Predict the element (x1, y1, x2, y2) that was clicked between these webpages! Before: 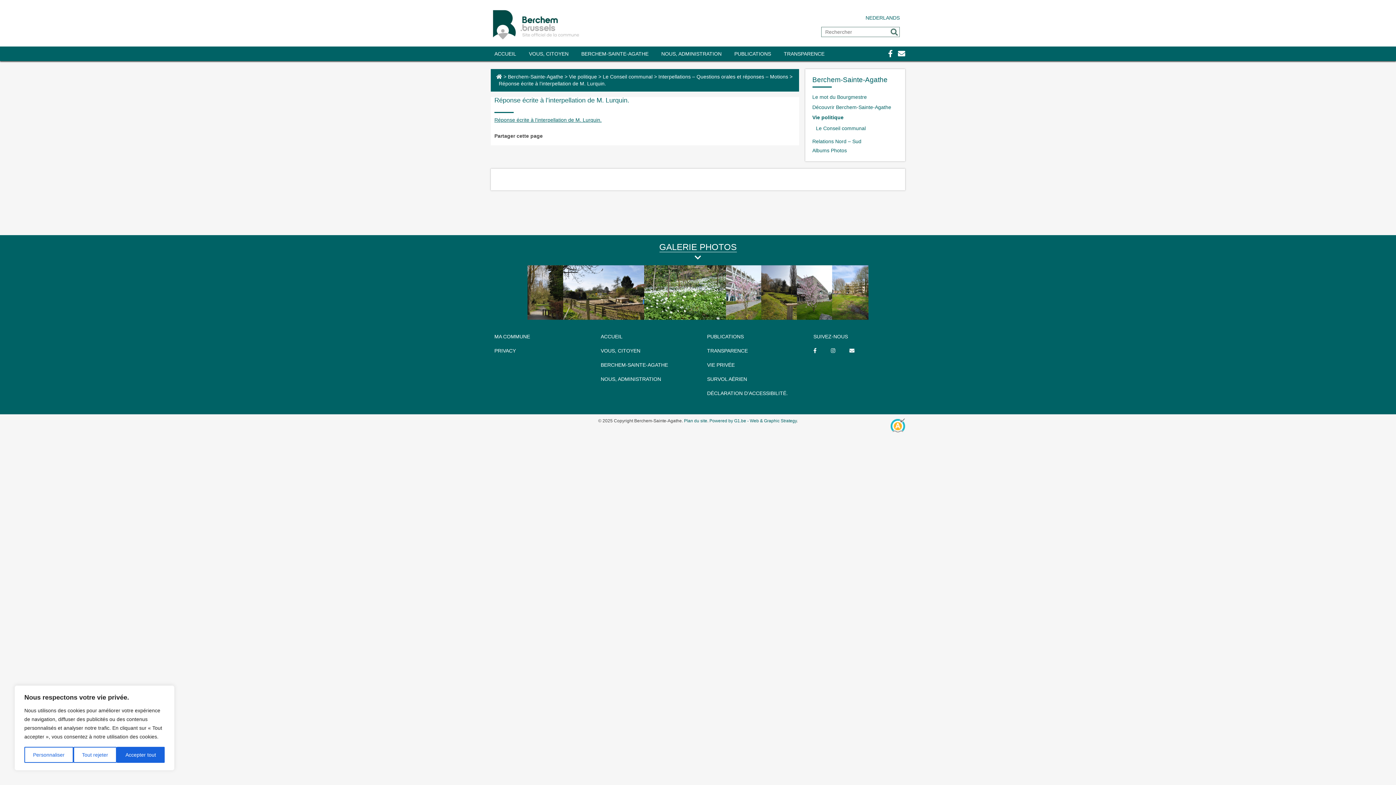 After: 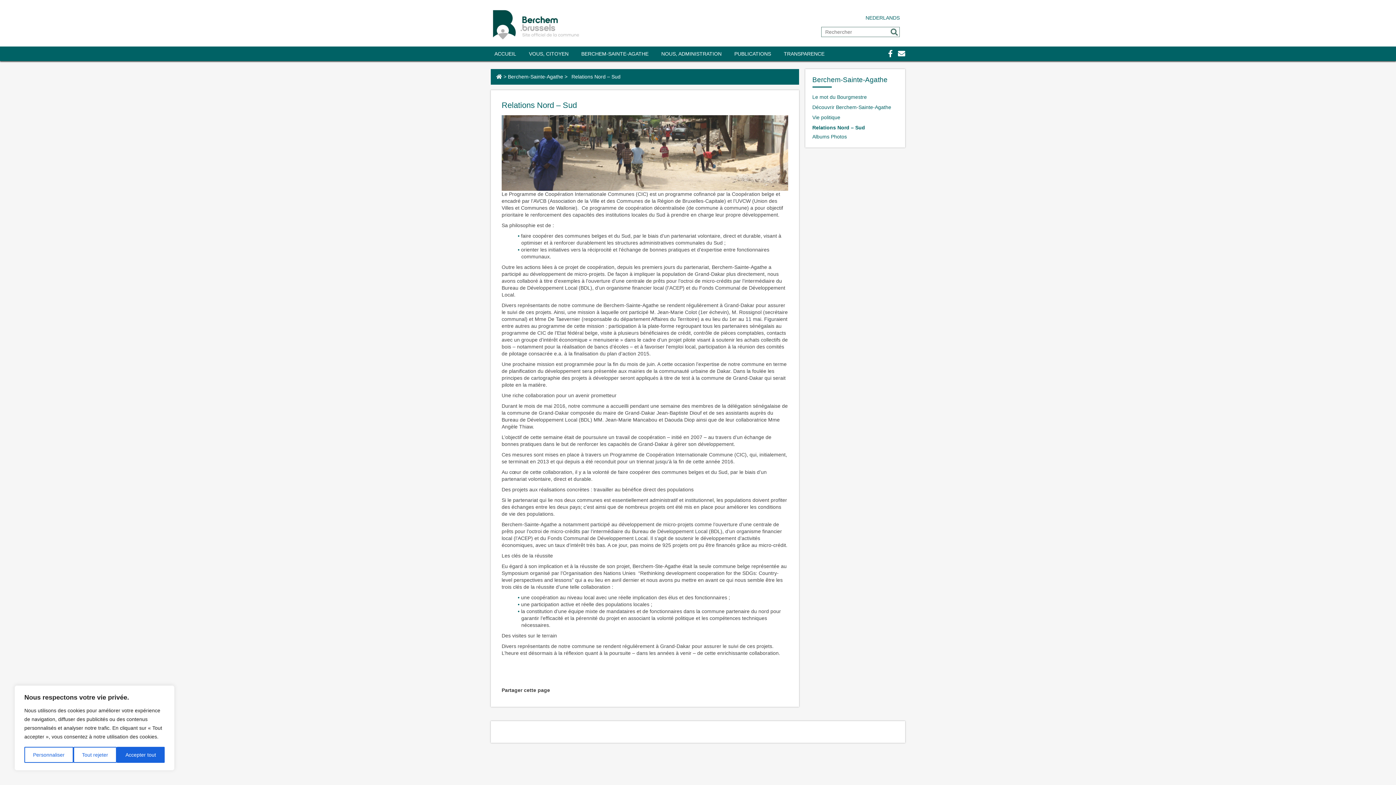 Action: label: Relations Nord – Sud bbox: (805, 137, 905, 146)